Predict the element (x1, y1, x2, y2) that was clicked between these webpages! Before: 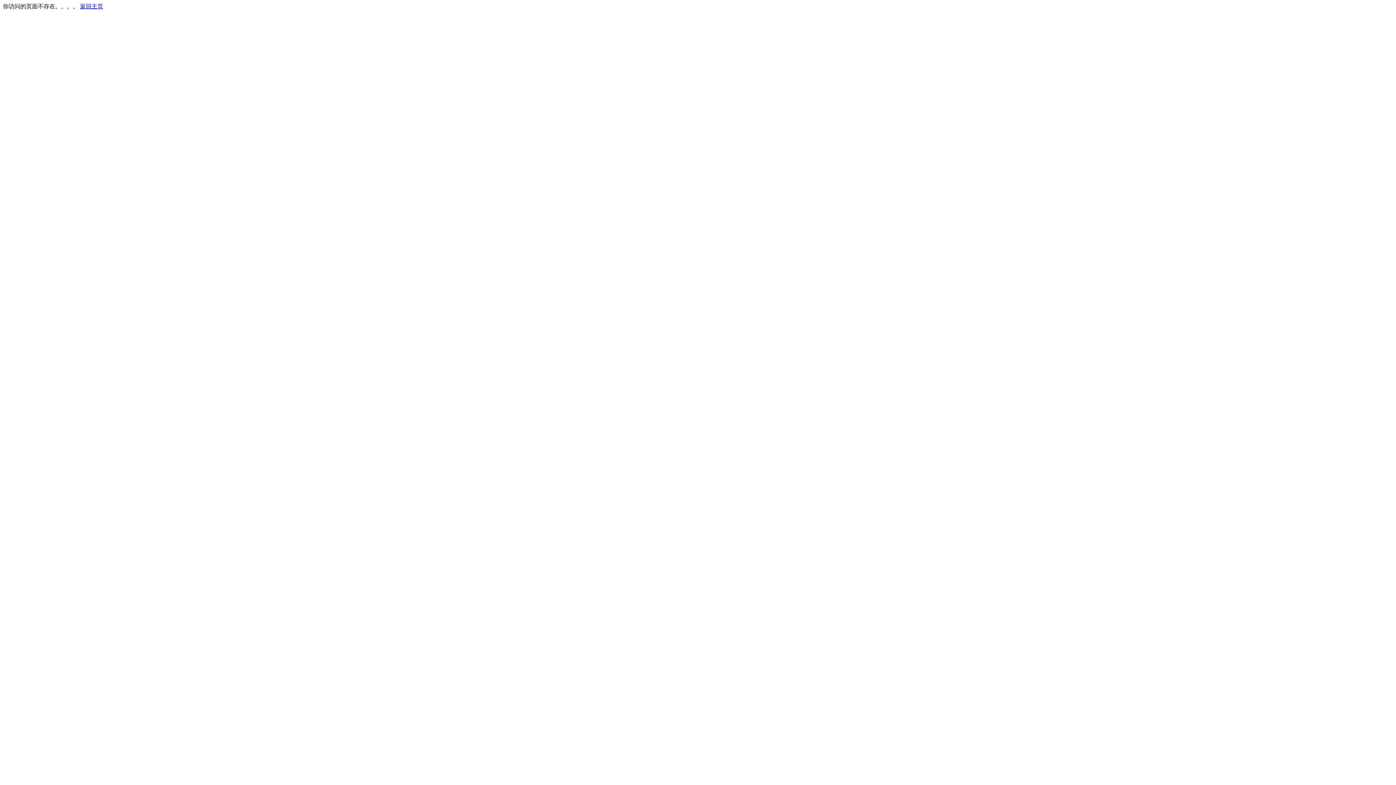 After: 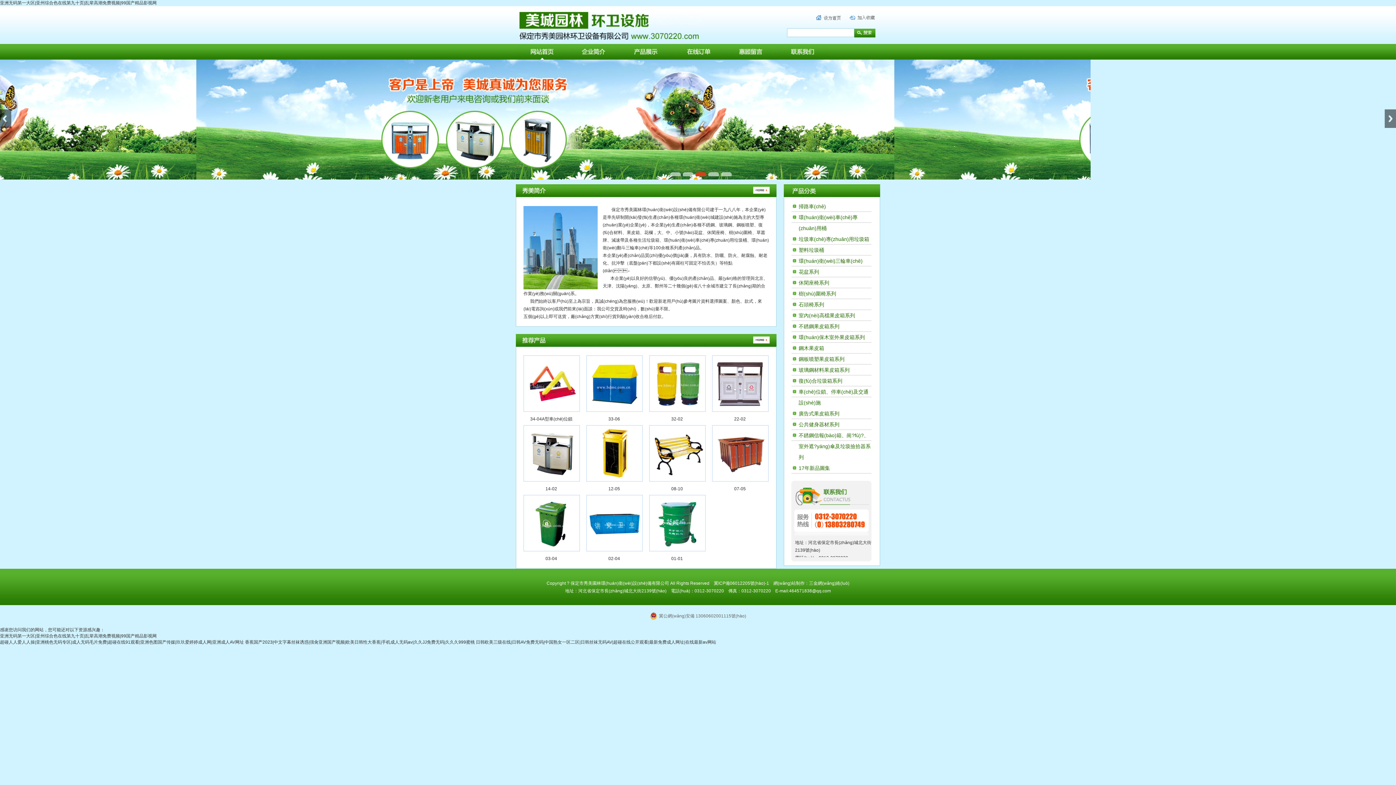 Action: label: 返回主页 bbox: (80, 3, 103, 9)